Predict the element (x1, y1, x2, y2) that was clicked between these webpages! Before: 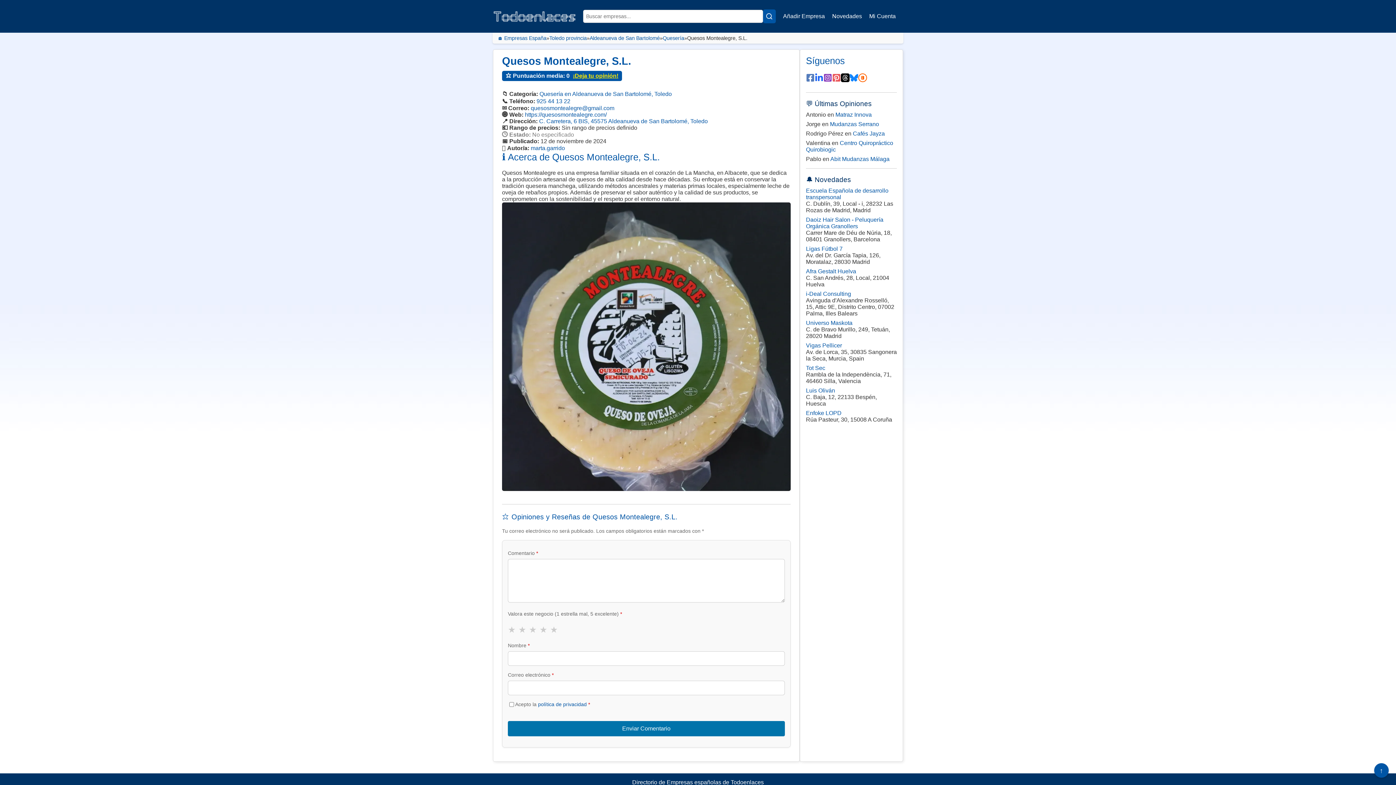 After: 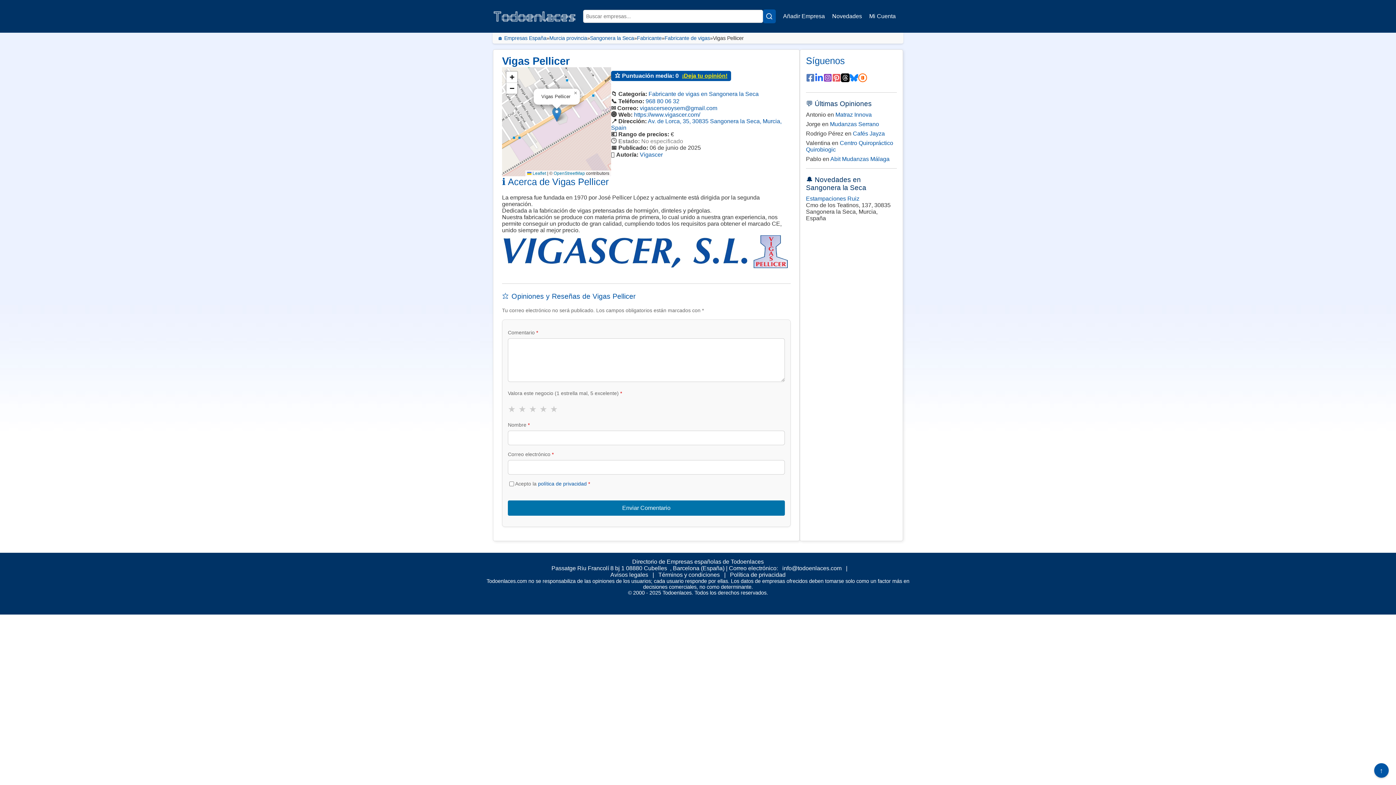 Action: bbox: (806, 342, 842, 348) label: Vigas Pellicer